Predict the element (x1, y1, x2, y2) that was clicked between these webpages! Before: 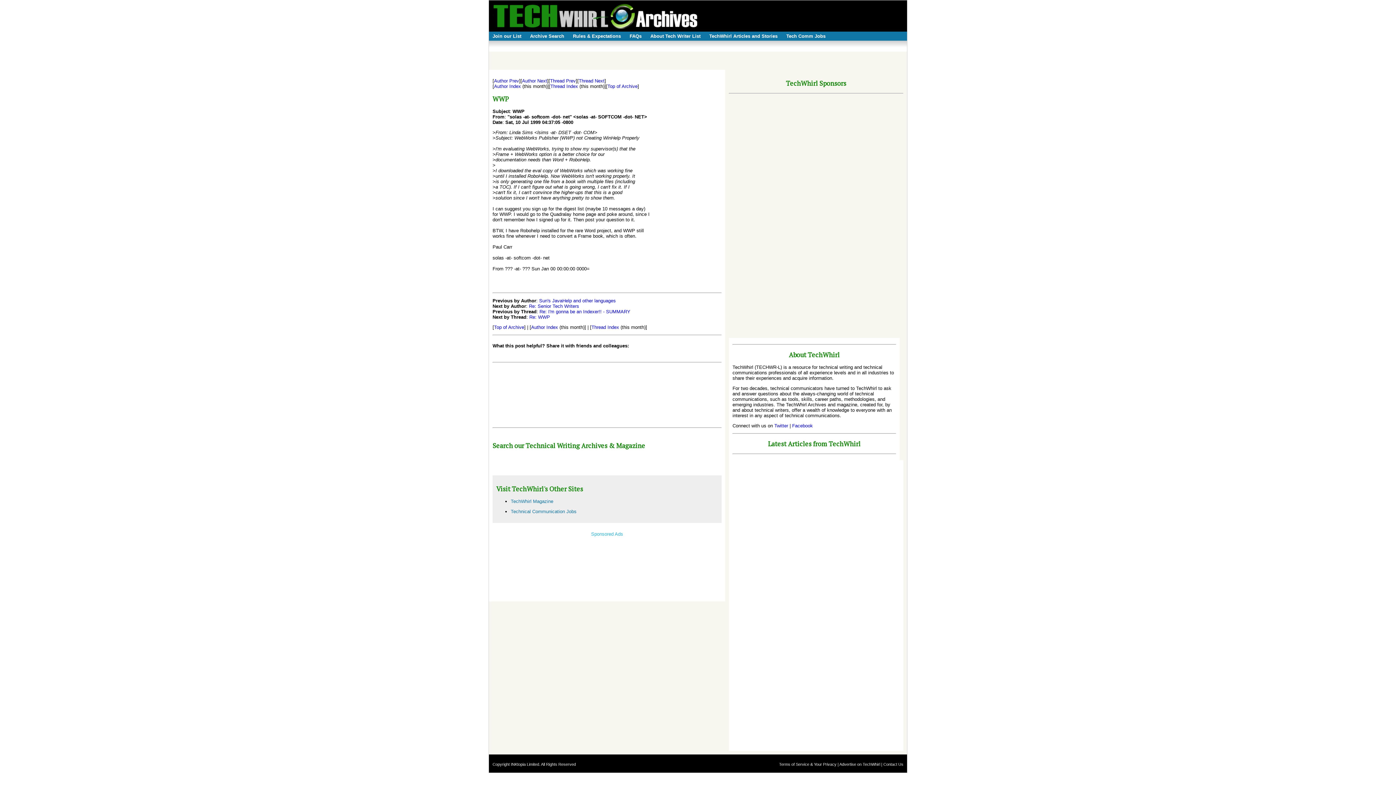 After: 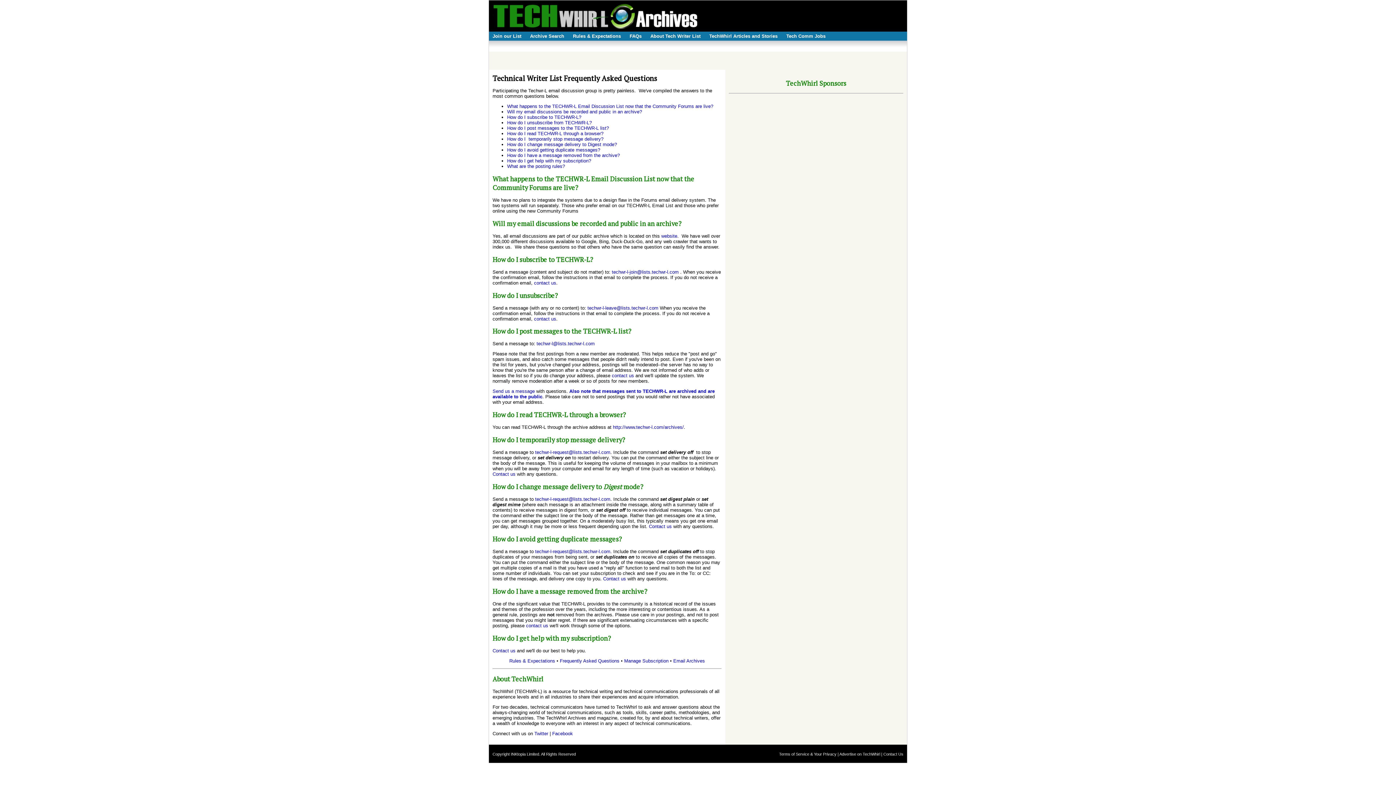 Action: label: FAQs bbox: (626, 33, 645, 42)